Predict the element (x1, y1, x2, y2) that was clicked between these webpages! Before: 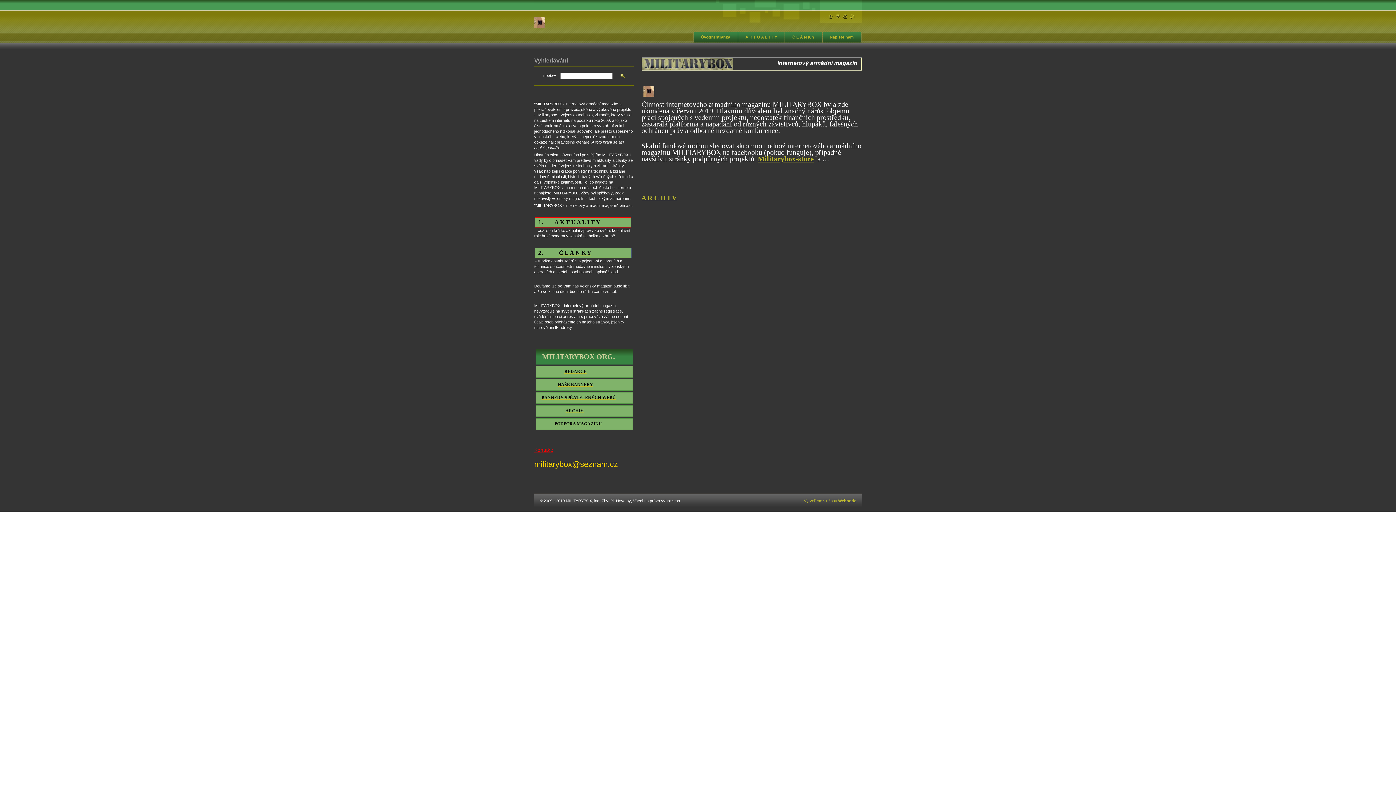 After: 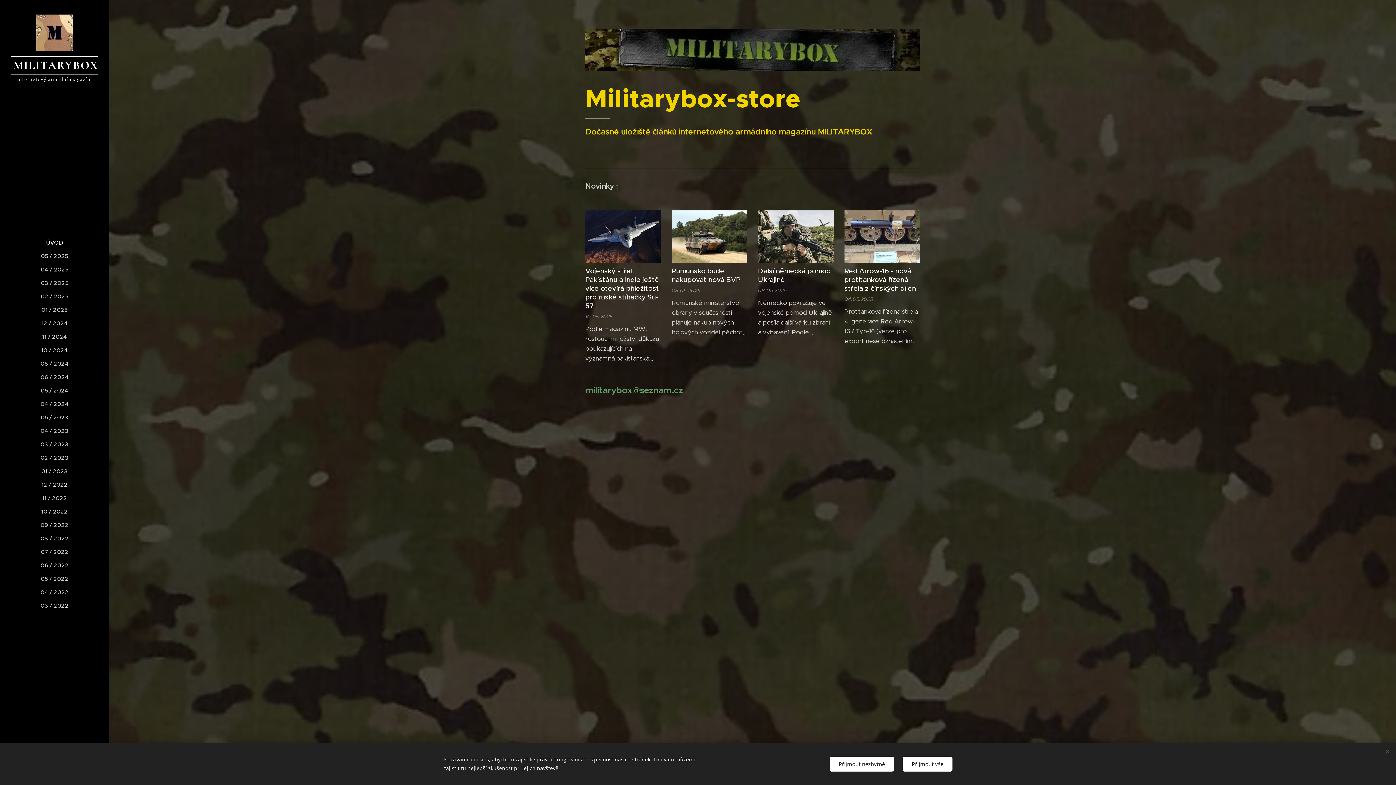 Action: bbox: (758, 154, 814, 162) label: Militarybox-store